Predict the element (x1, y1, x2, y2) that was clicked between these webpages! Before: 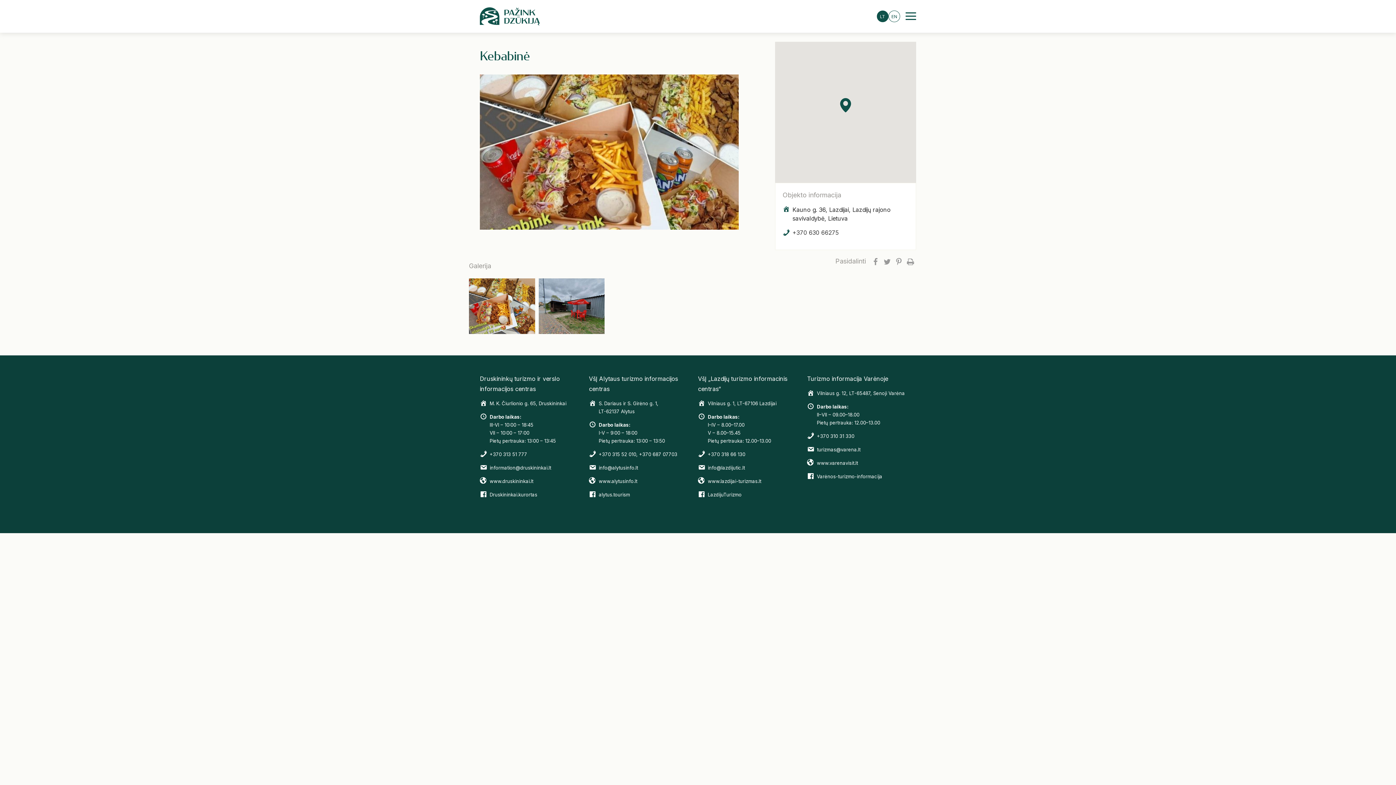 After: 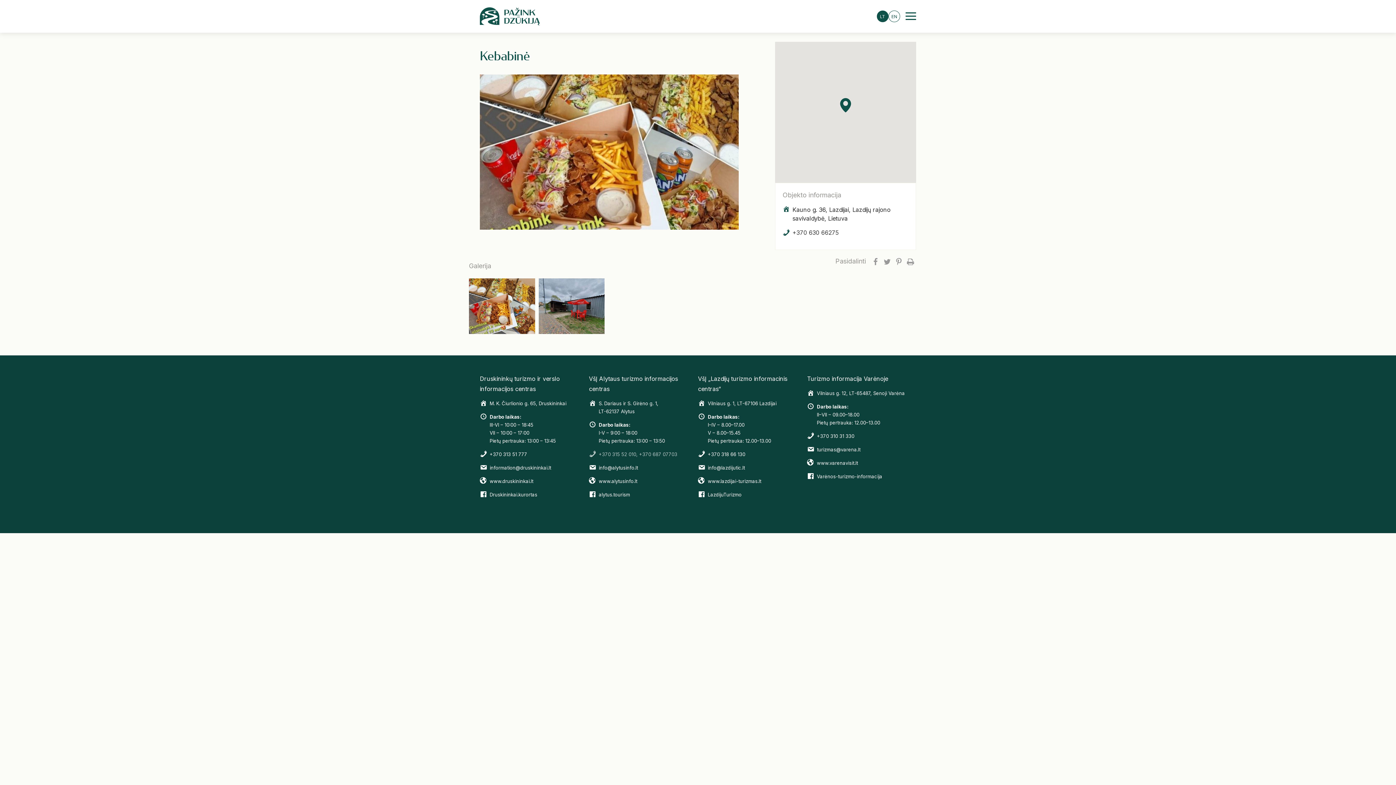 Action: label: +370 315 52 010, +370 687 07703 bbox: (589, 450, 690, 458)